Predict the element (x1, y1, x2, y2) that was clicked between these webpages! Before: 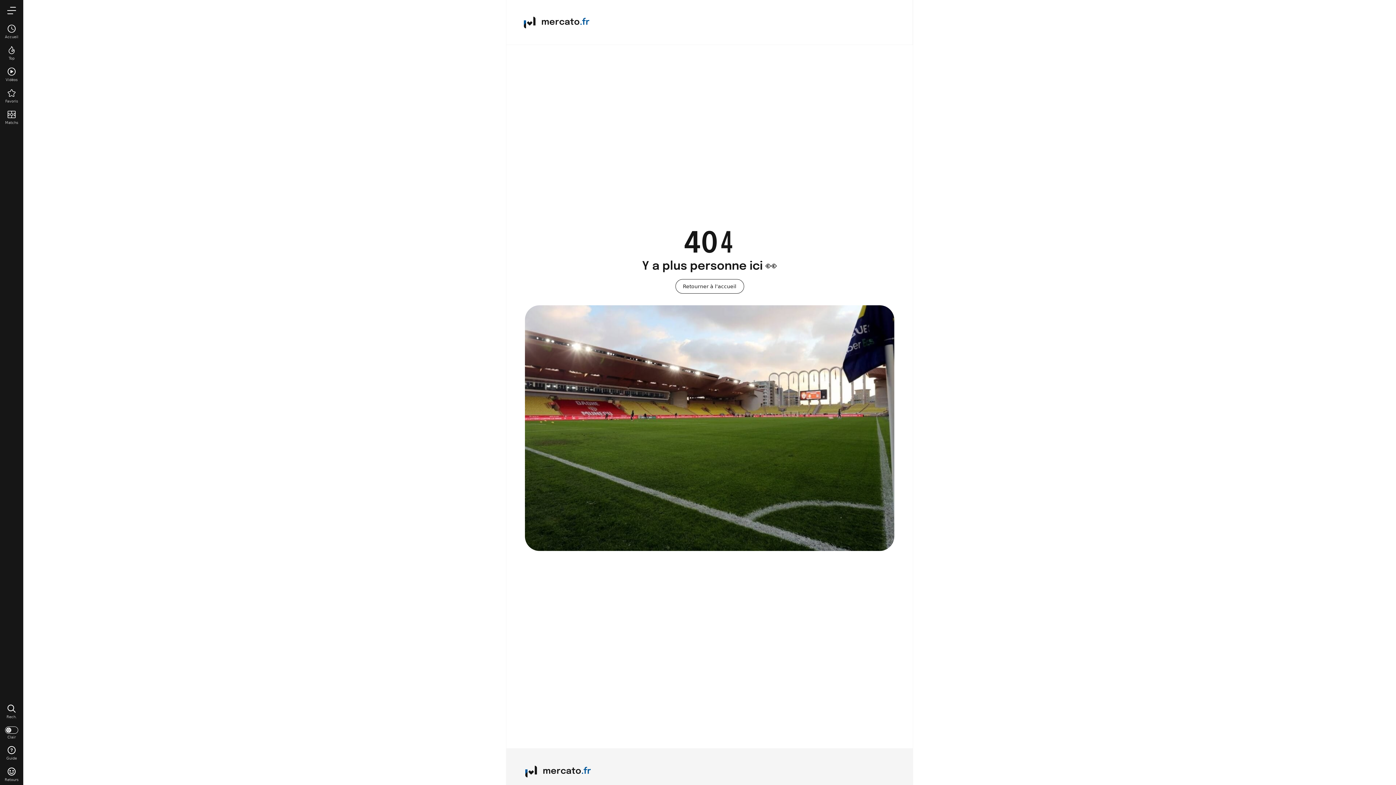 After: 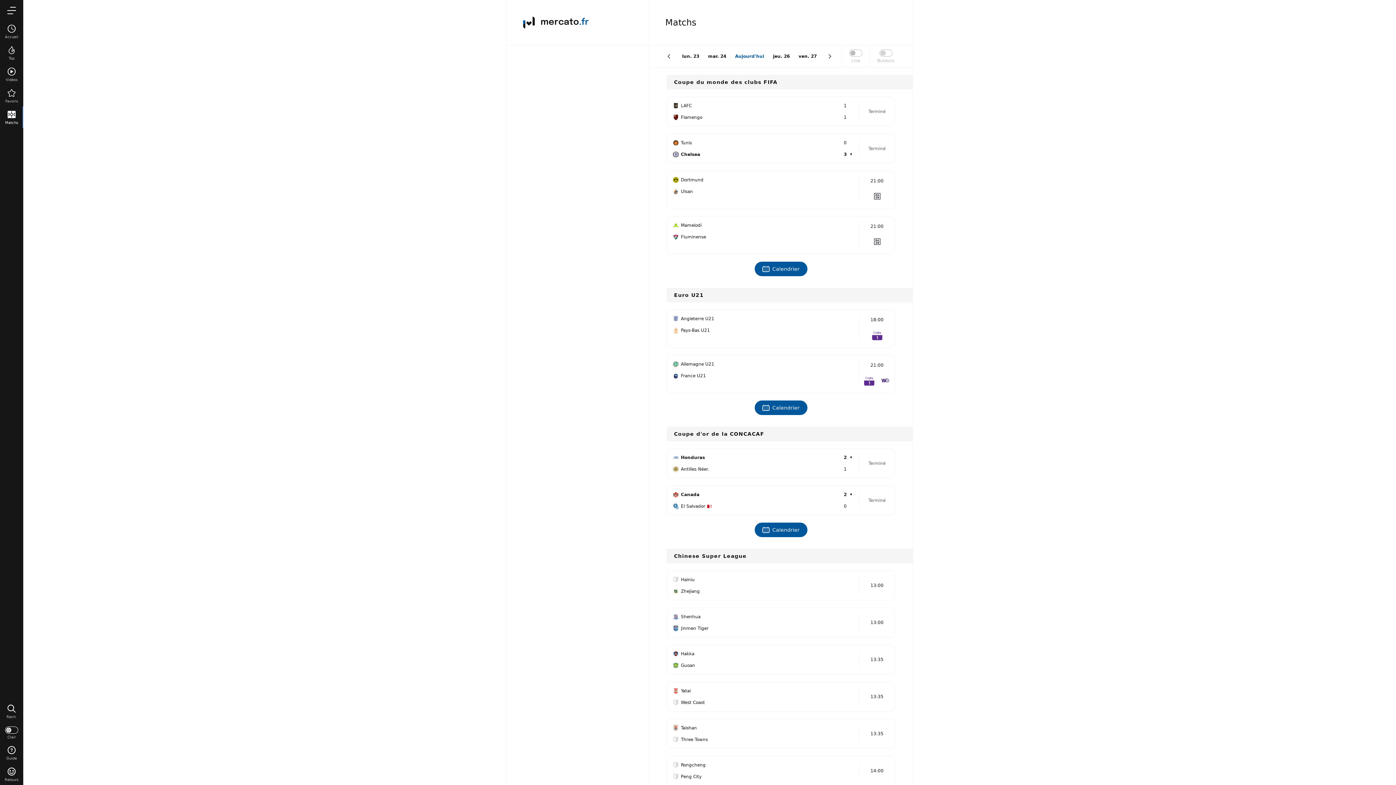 Action: label: Matchs bbox: (0, 106, 23, 128)